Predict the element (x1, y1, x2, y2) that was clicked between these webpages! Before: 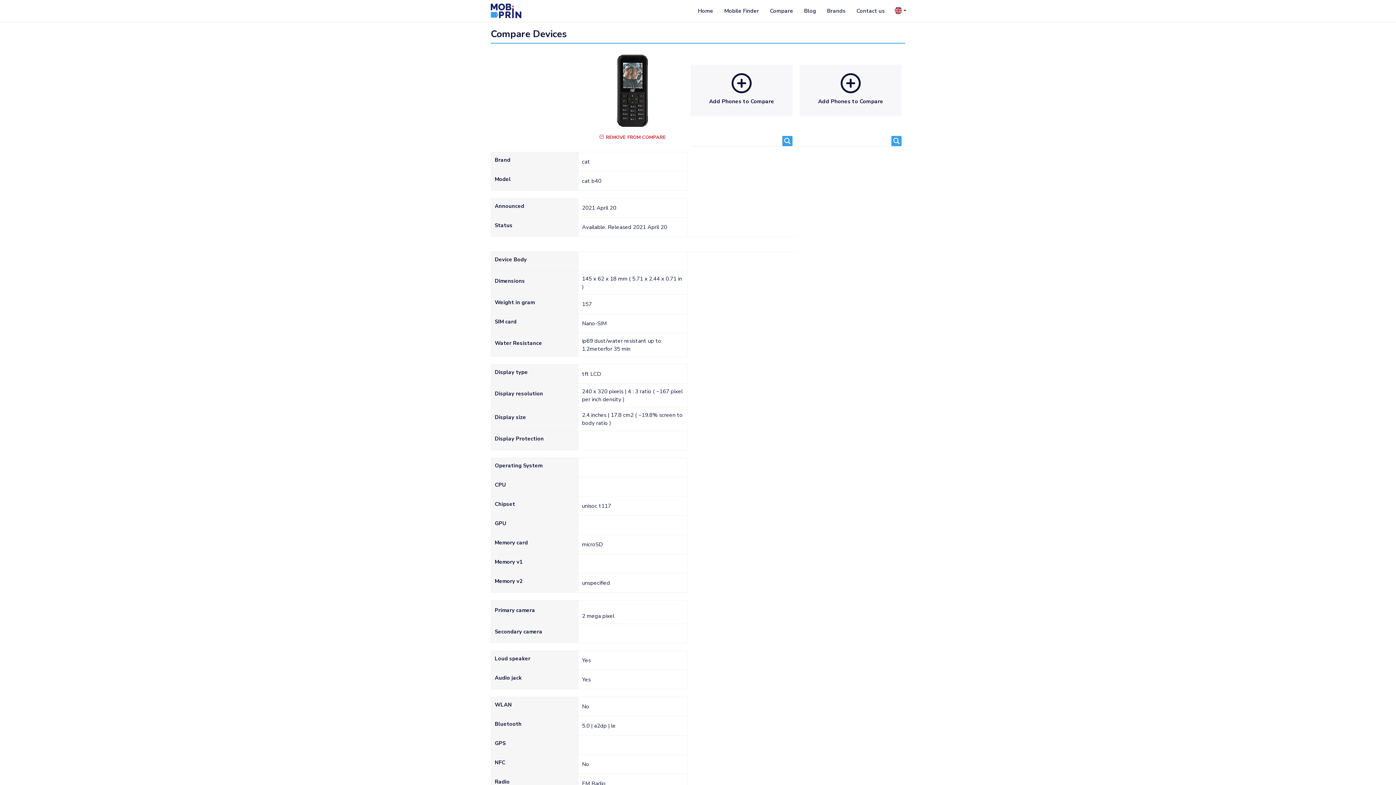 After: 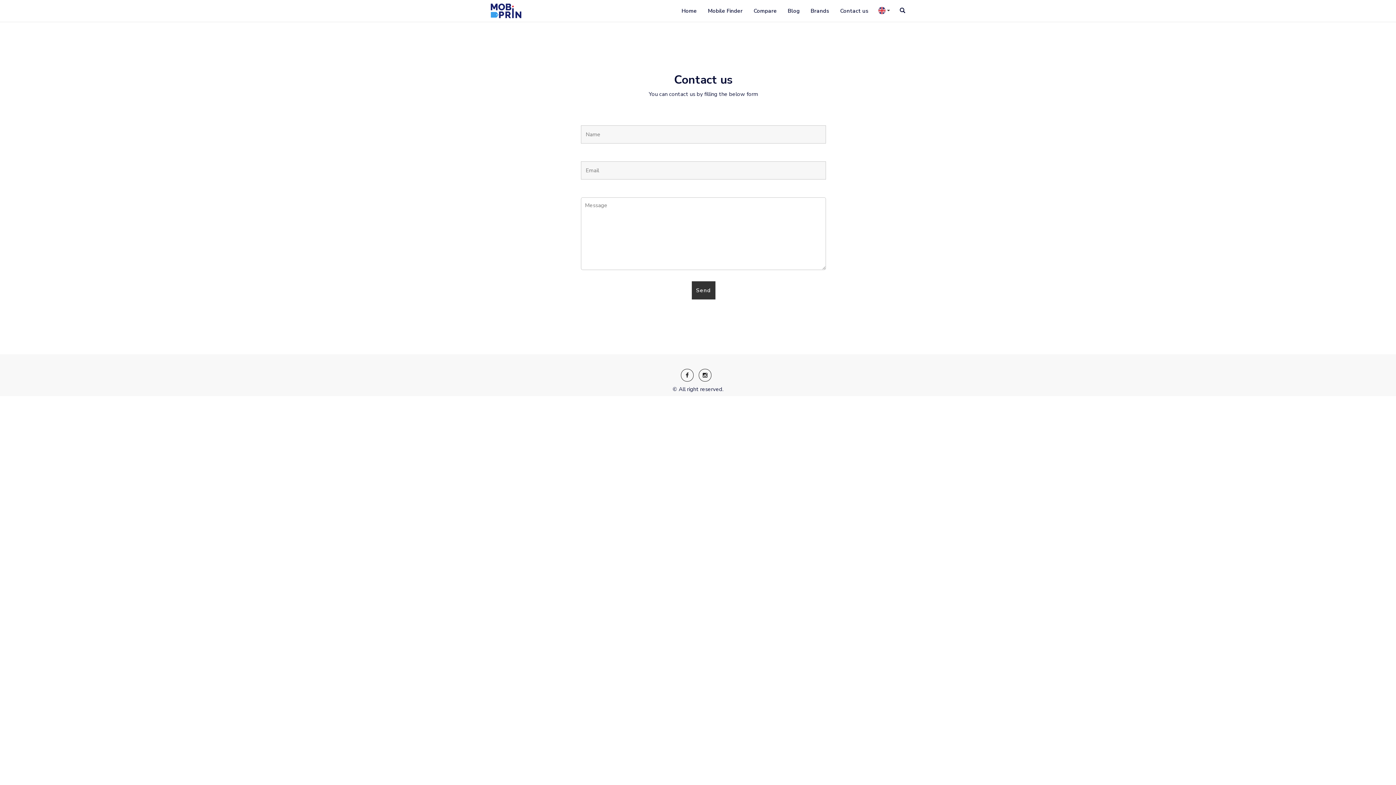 Action: label: Contact us bbox: (851, 4, 890, 16)